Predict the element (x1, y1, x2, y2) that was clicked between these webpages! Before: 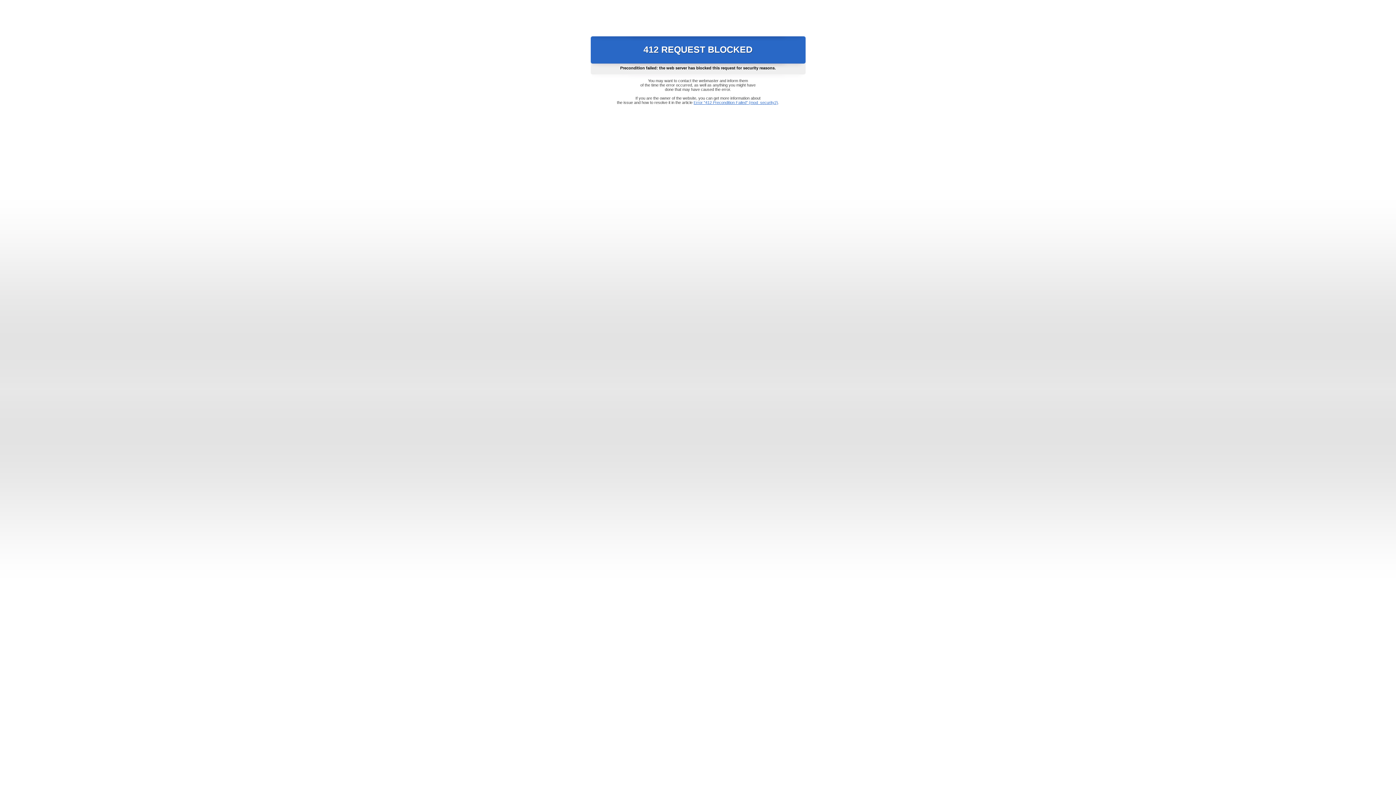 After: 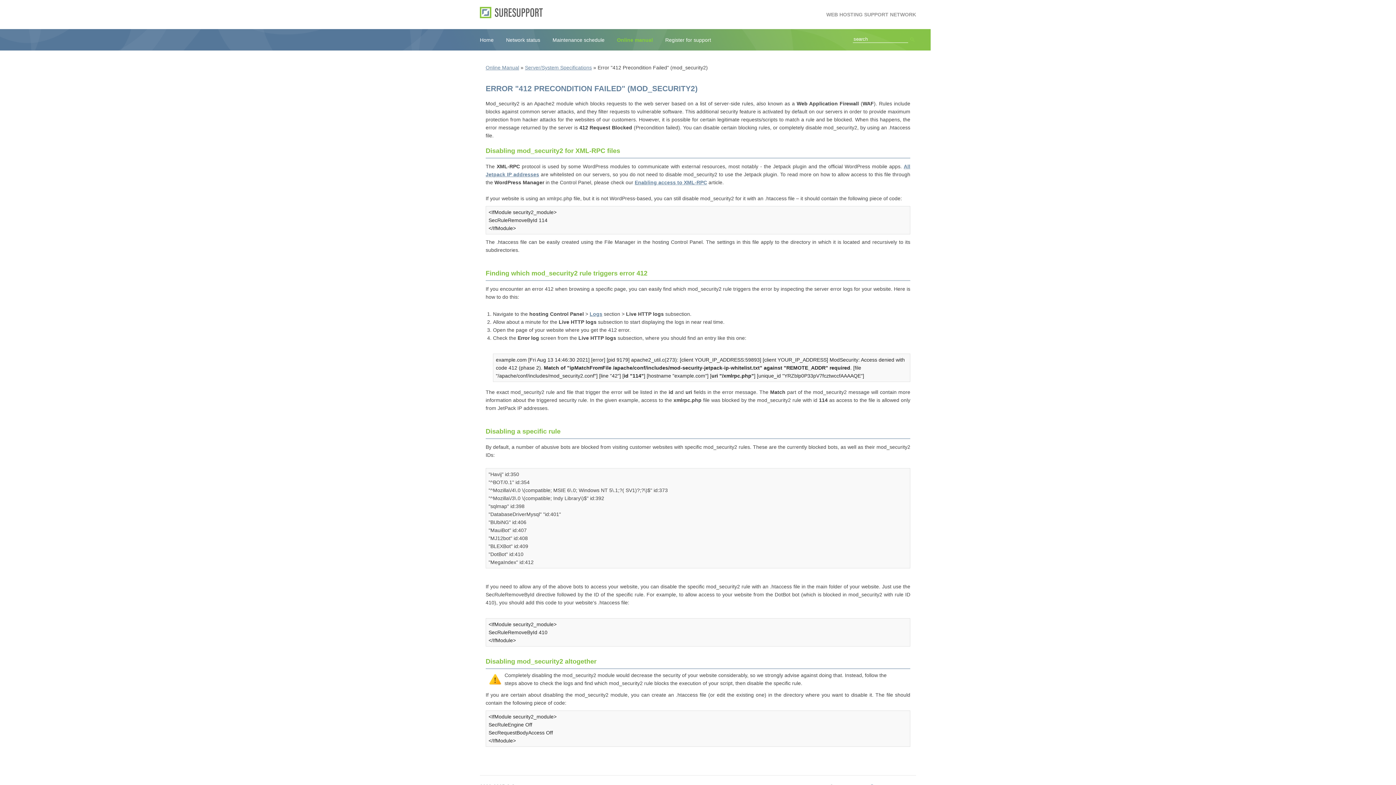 Action: label: Error "412 Precondition Failed" (mod_security2) bbox: (693, 100, 778, 104)